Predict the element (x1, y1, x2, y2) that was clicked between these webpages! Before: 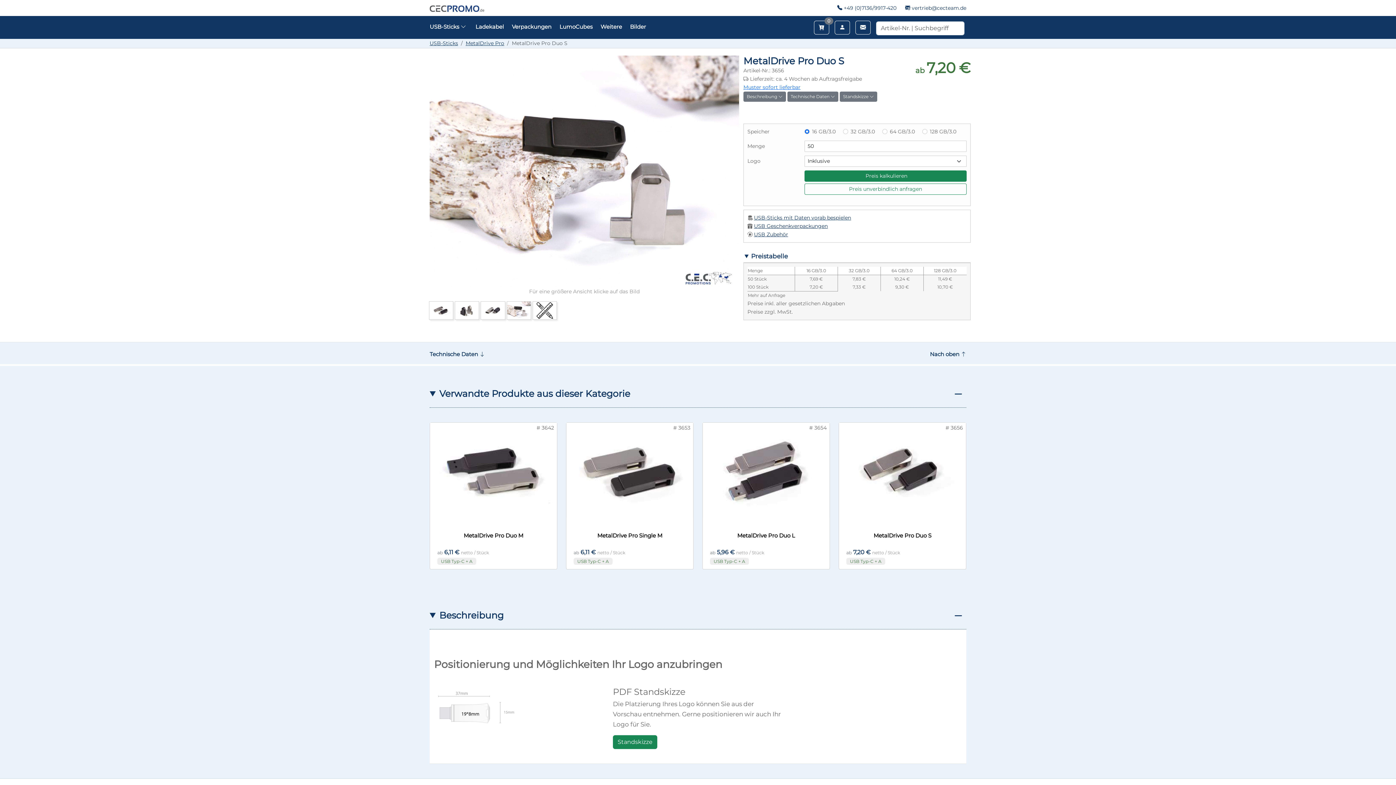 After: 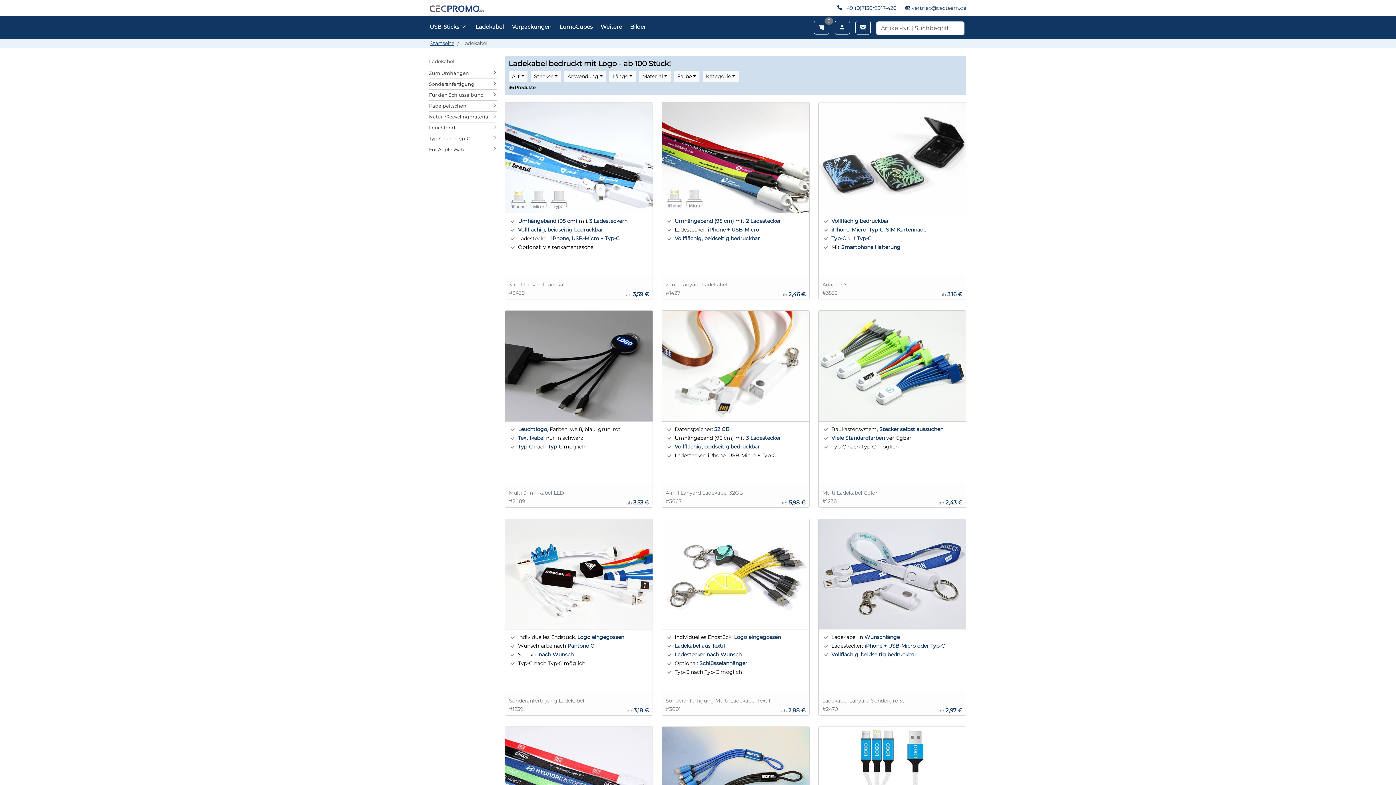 Action: label: Ladekabel bbox: (472, 18, 506, 35)